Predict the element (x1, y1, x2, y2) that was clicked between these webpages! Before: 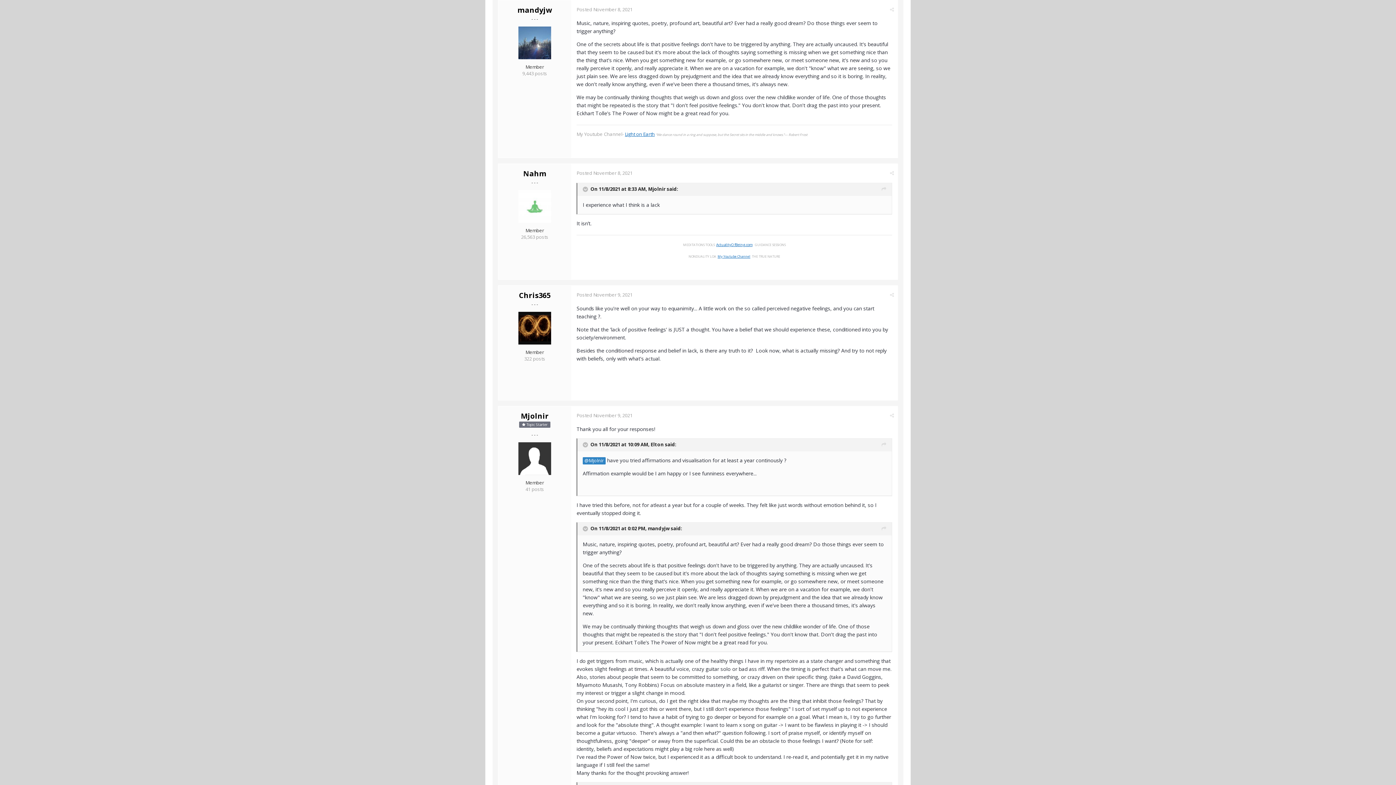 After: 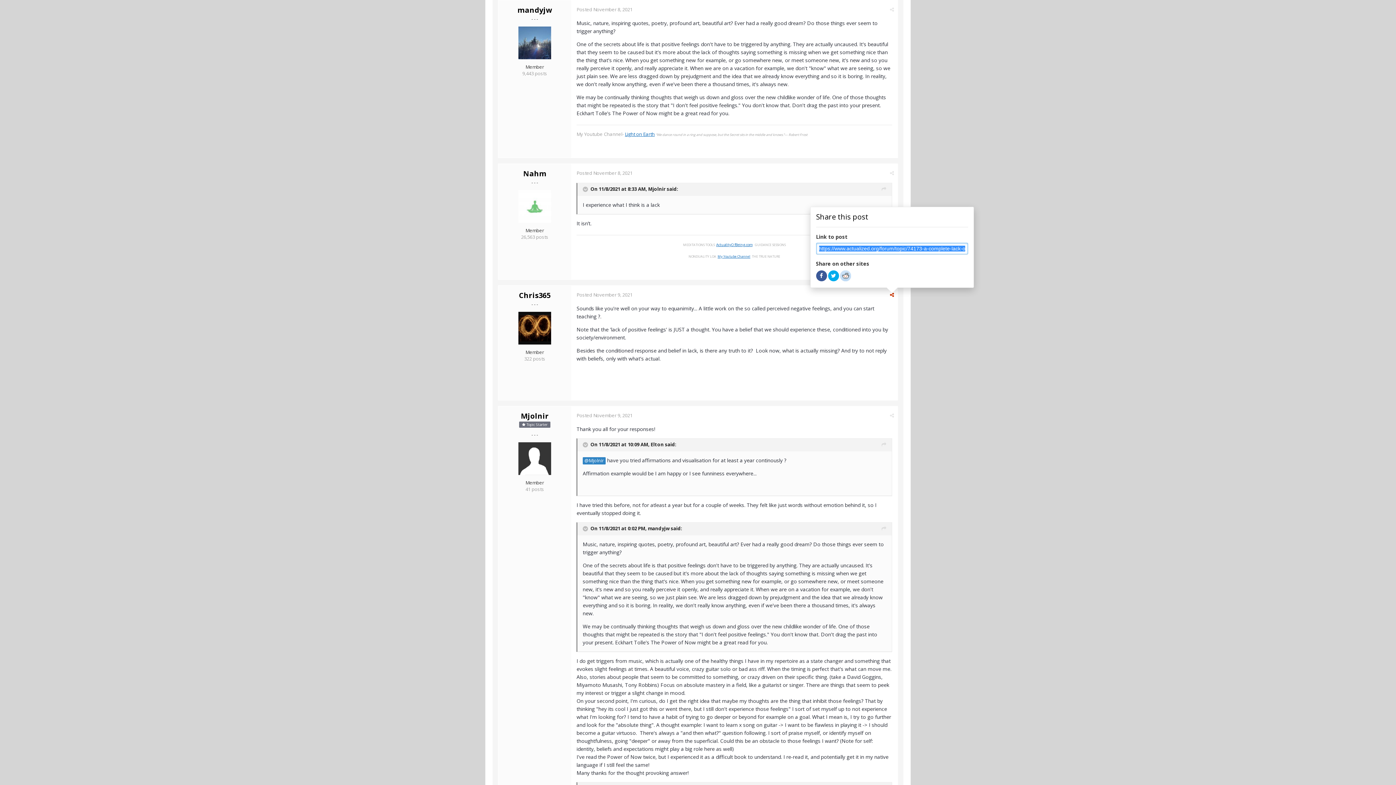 Action: bbox: (890, 291, 894, 298)